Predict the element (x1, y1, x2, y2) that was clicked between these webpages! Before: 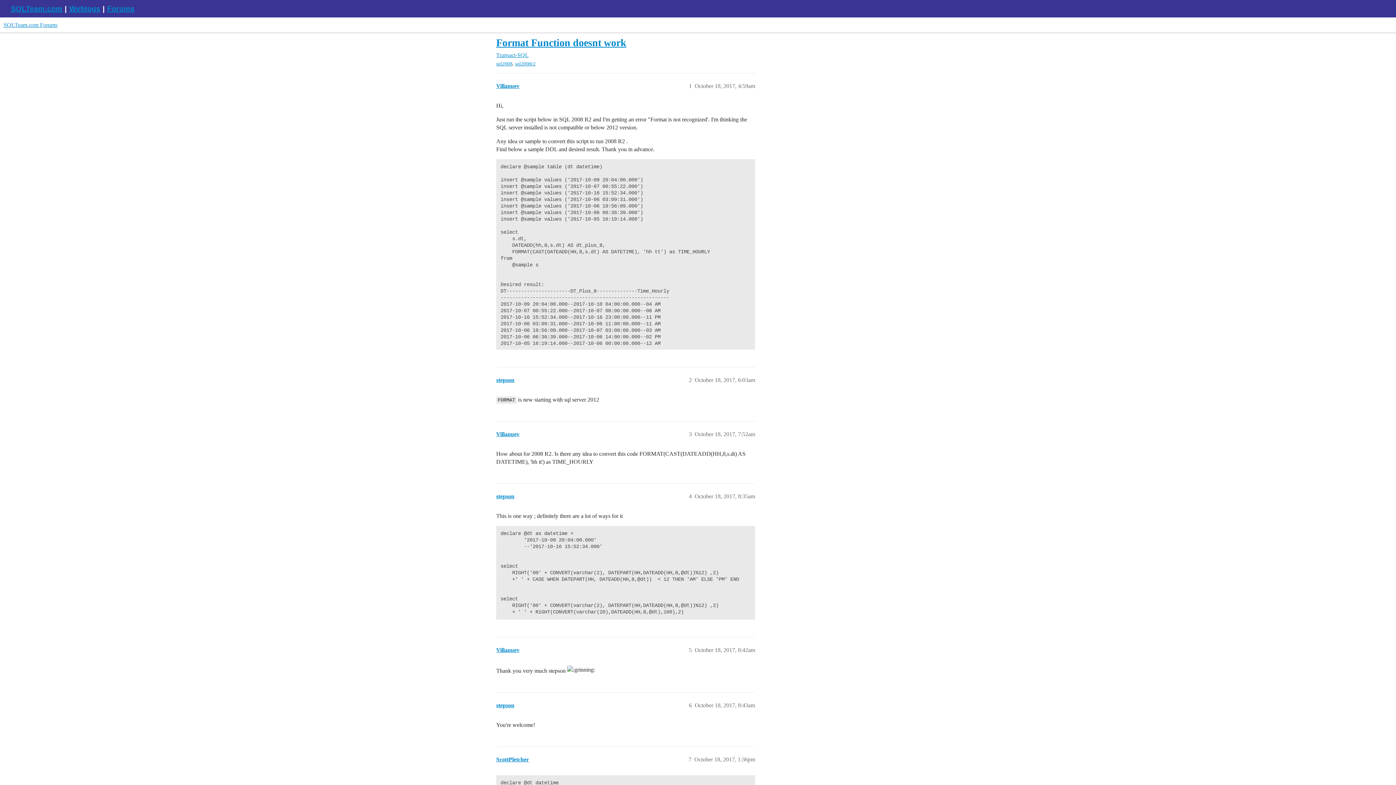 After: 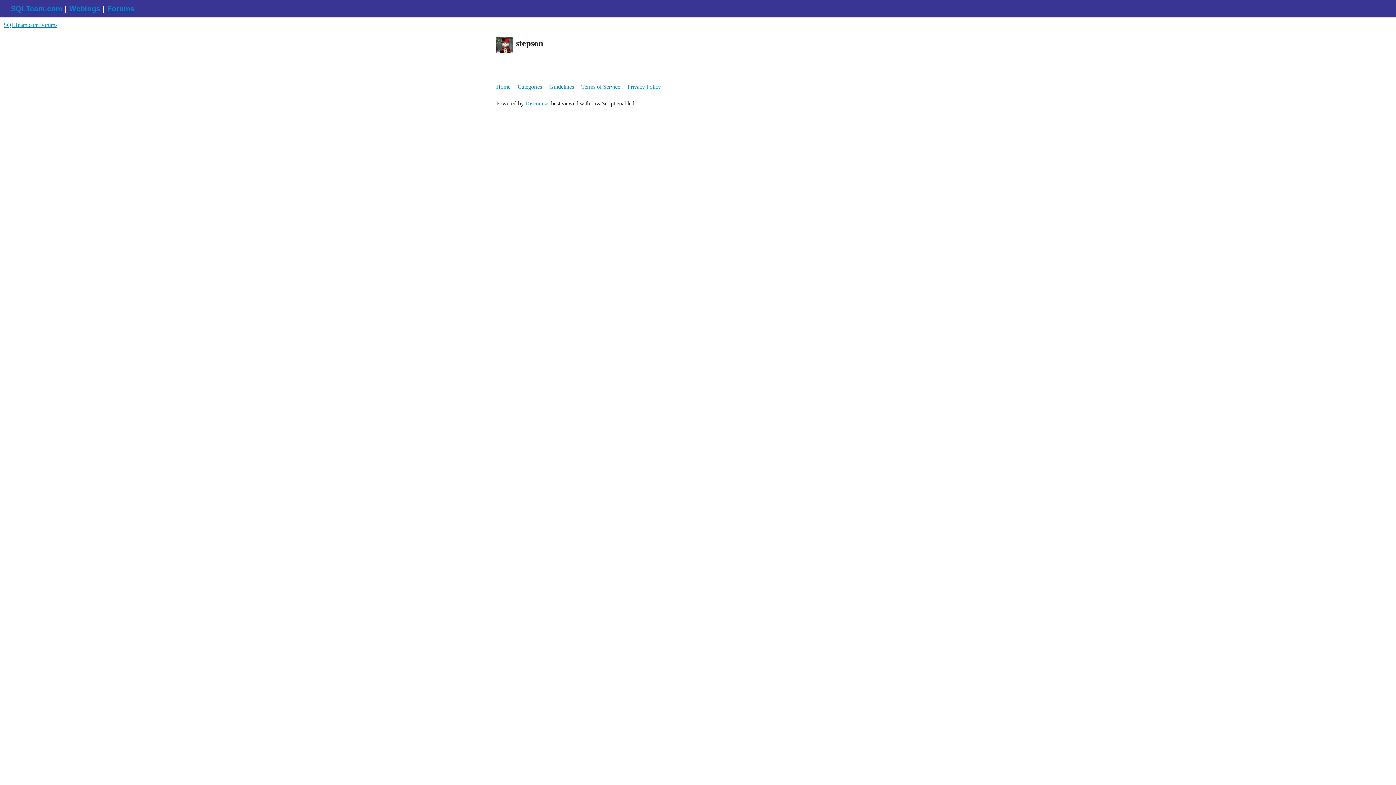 Action: bbox: (496, 377, 514, 383) label: stepson